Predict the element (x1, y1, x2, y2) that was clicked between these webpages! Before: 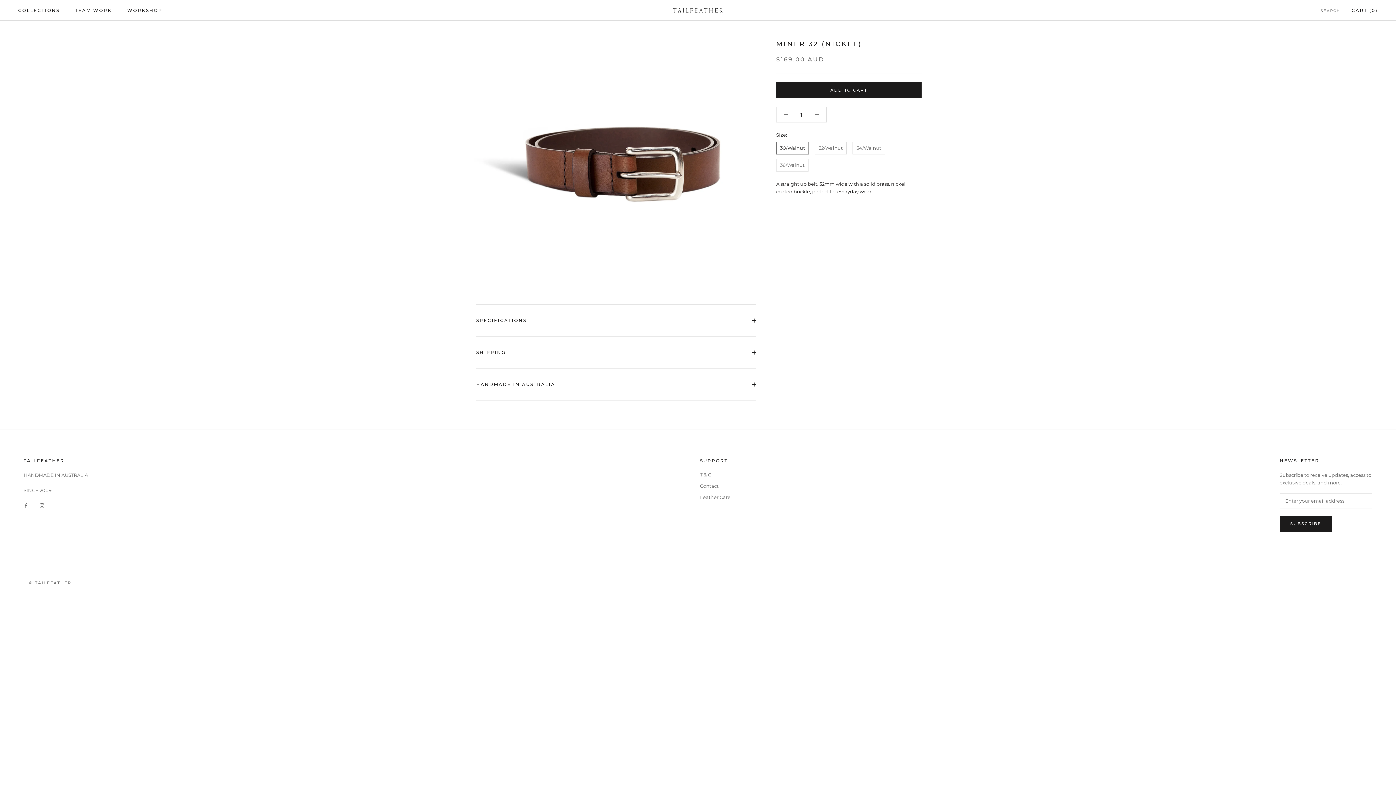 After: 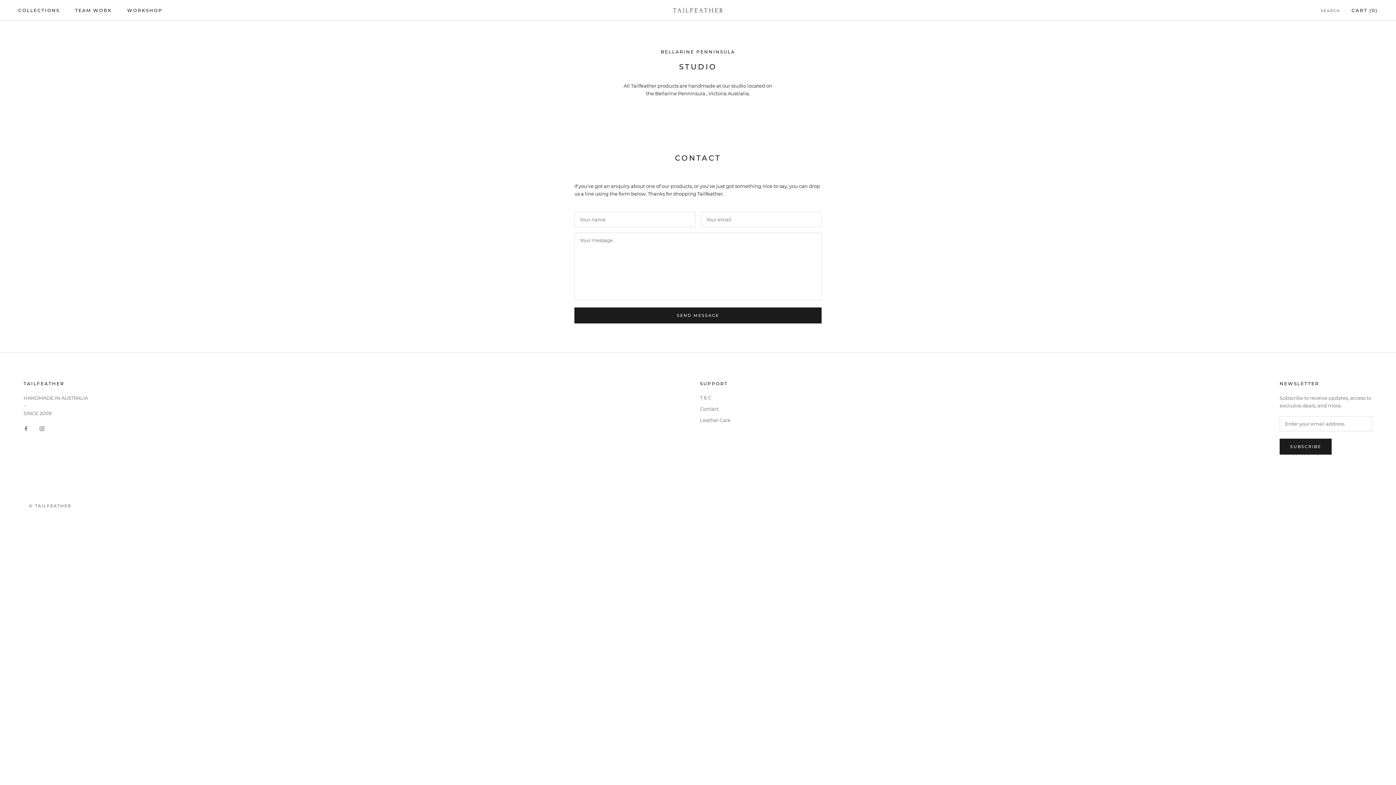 Action: label: Contact bbox: (700, 483, 730, 489)